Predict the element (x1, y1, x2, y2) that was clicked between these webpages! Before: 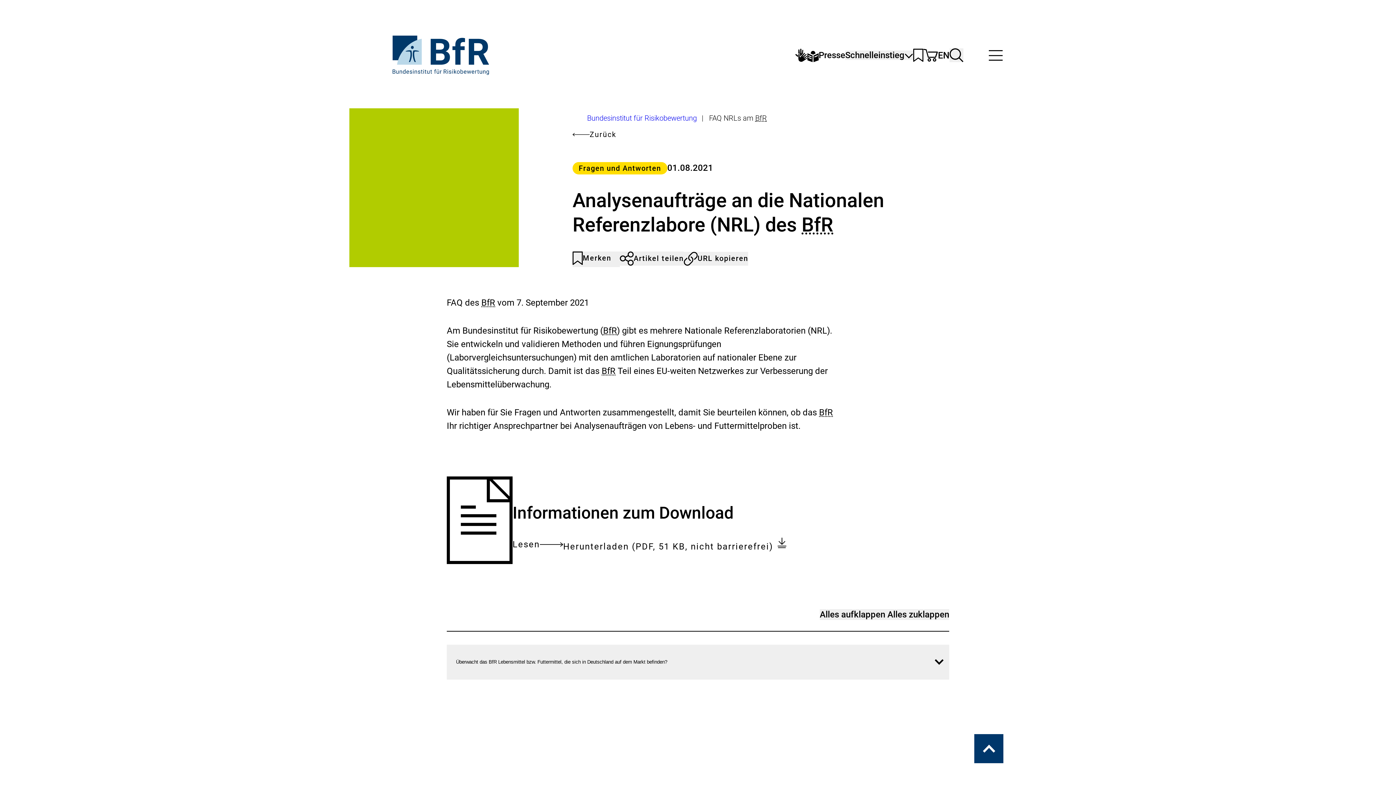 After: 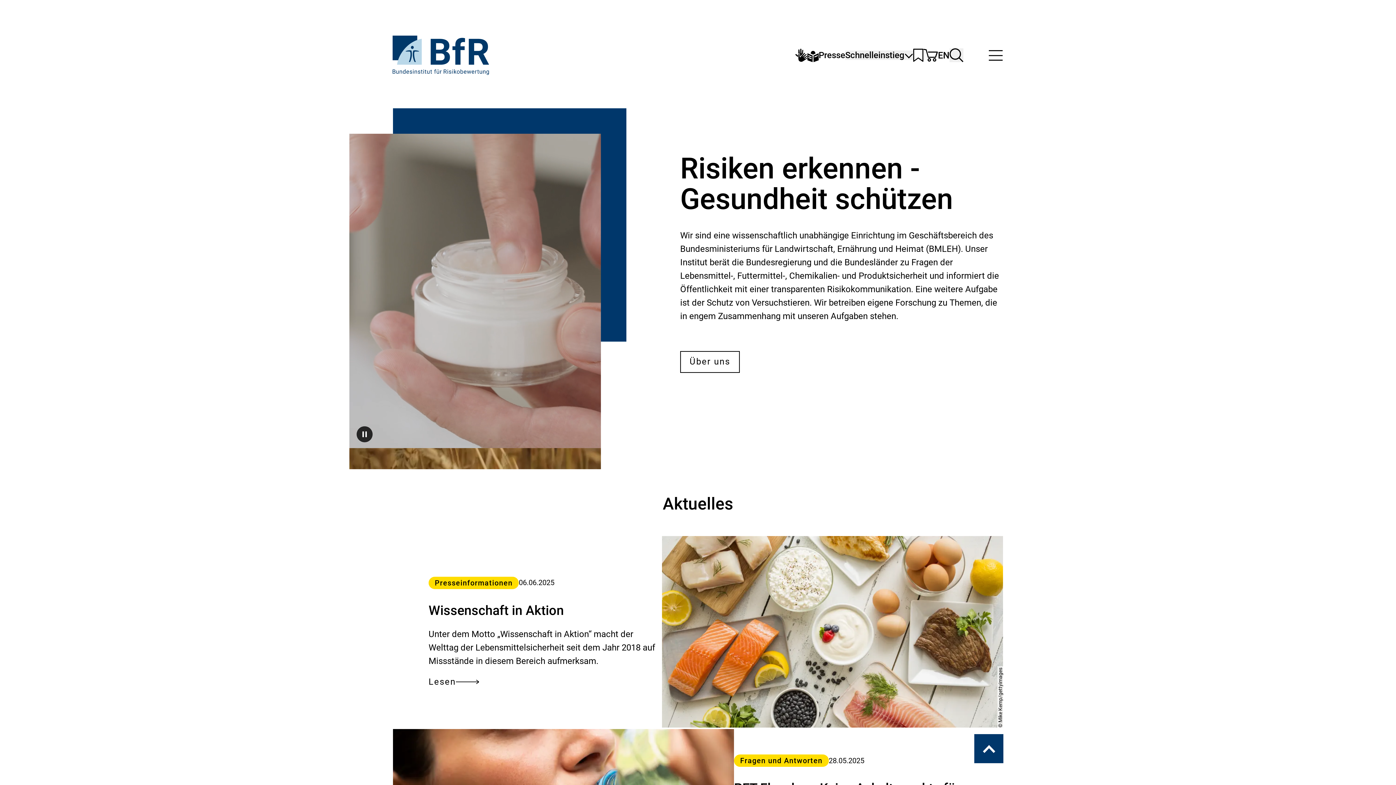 Action: label: Bundesinstitut für Risikobewertung bbox: (587, 113, 697, 122)